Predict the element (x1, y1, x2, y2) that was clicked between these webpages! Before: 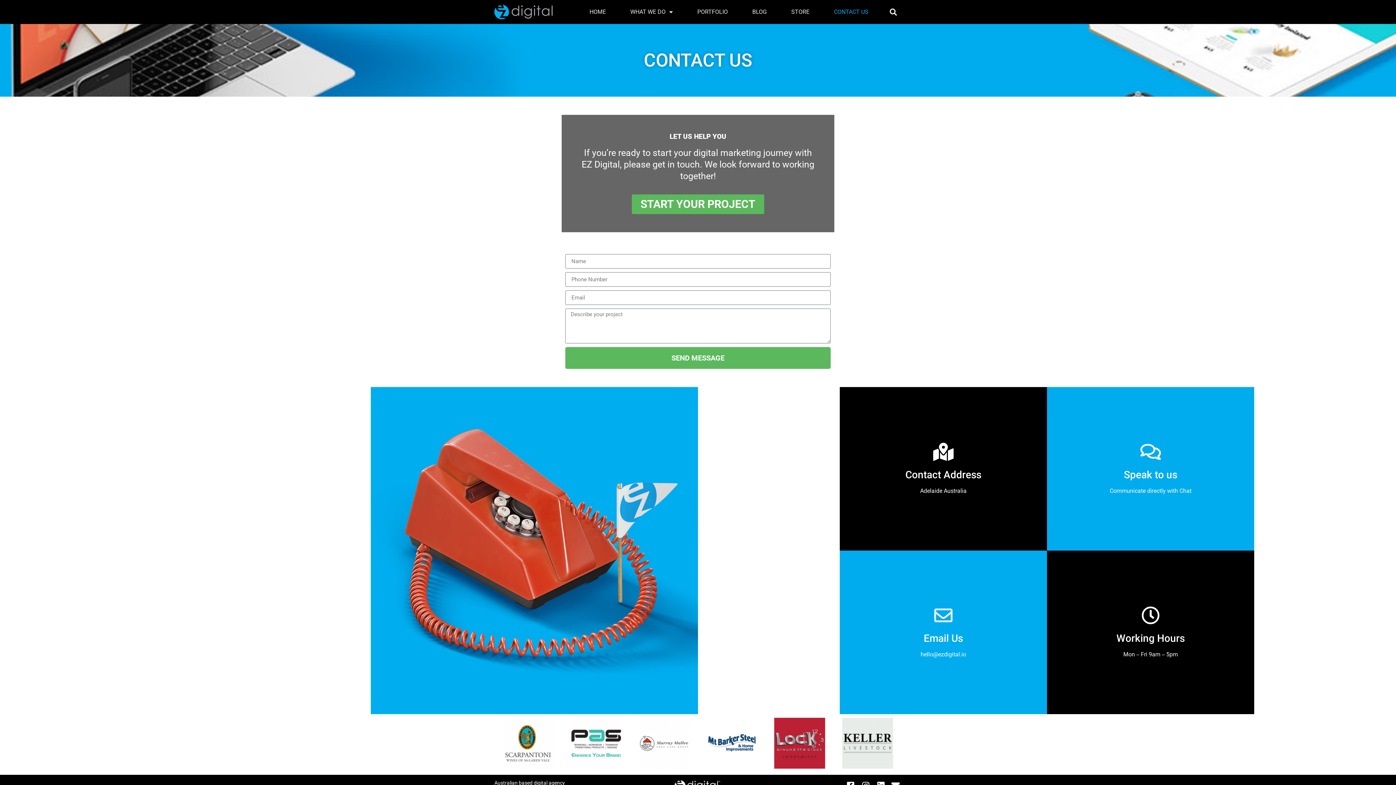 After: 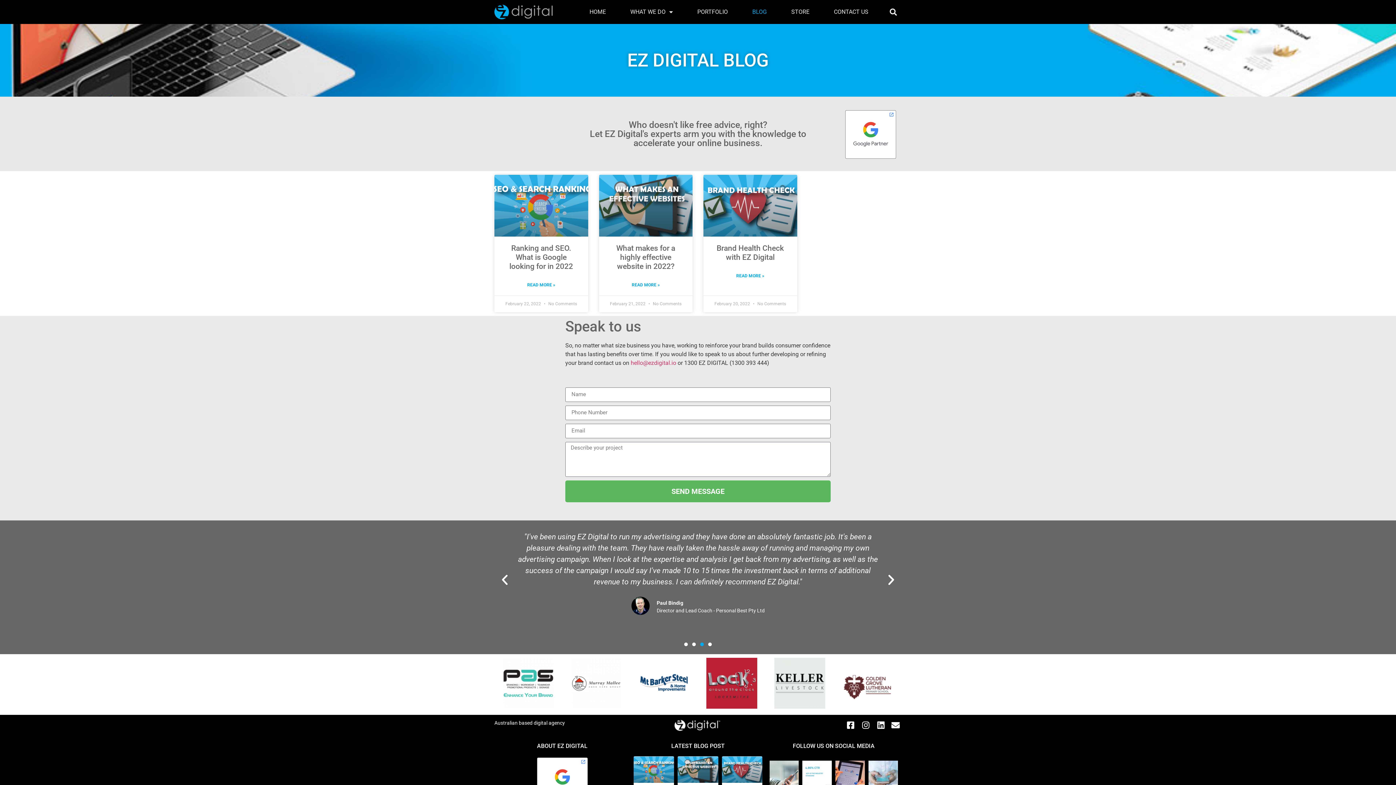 Action: label: BLOG bbox: (740, 3, 779, 20)